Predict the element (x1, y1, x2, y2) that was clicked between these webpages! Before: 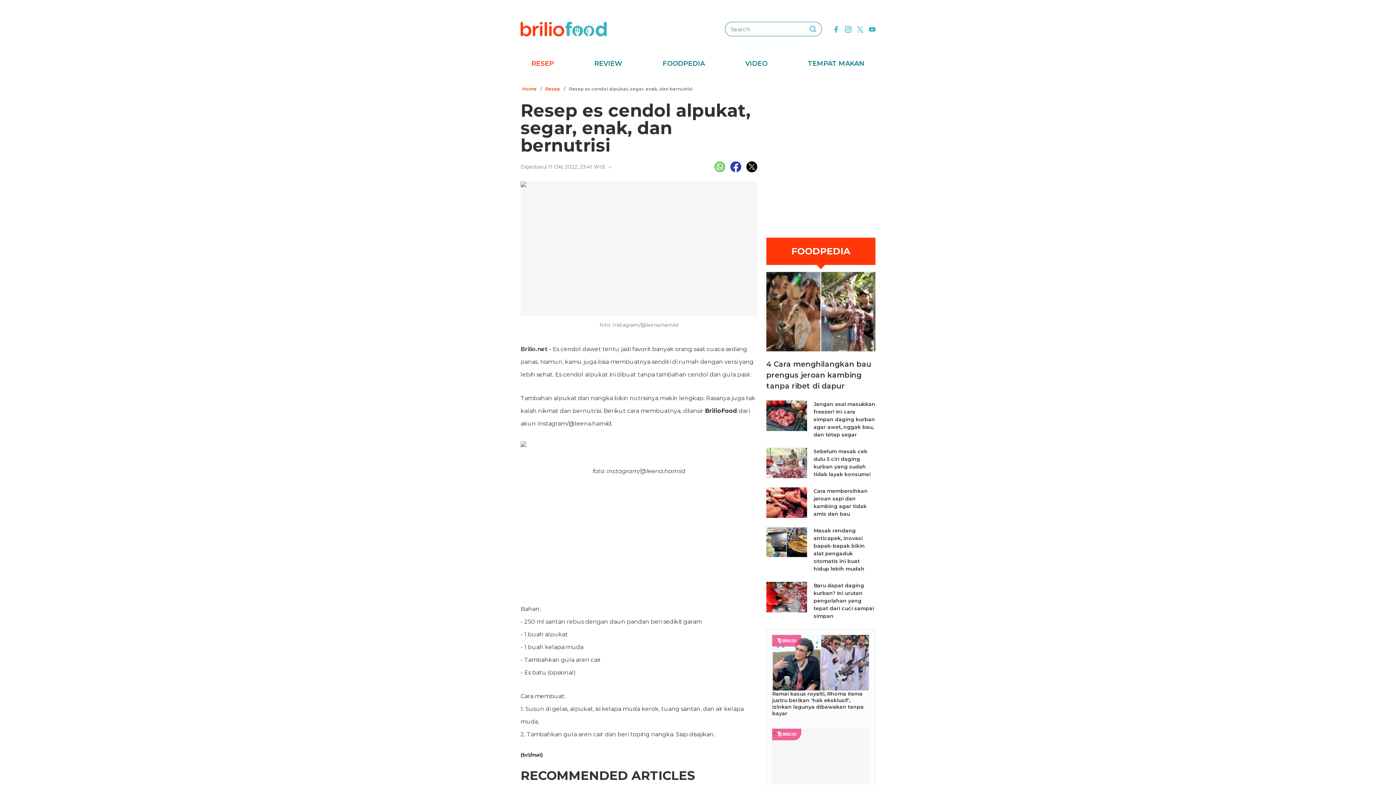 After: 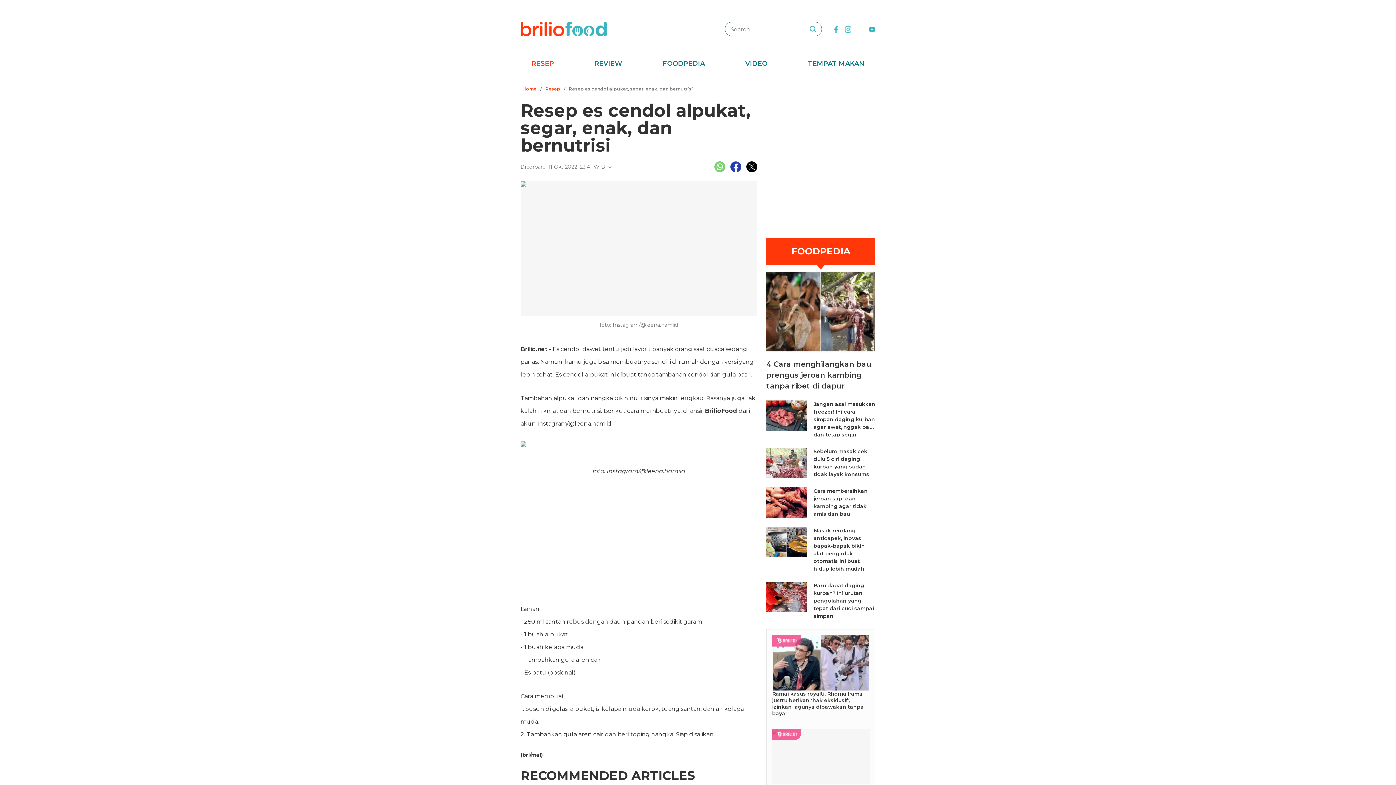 Action: label: twitter bbox: (857, 25, 863, 32)